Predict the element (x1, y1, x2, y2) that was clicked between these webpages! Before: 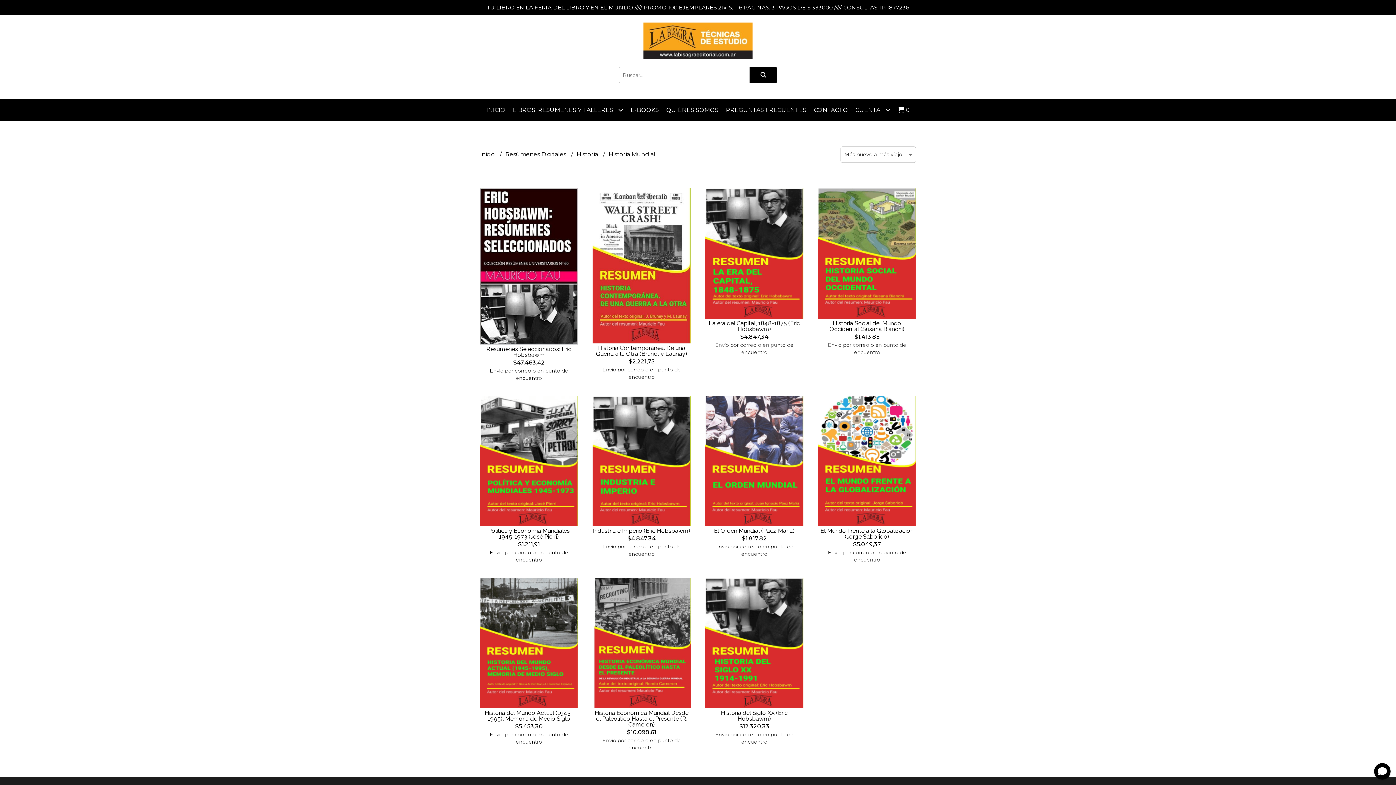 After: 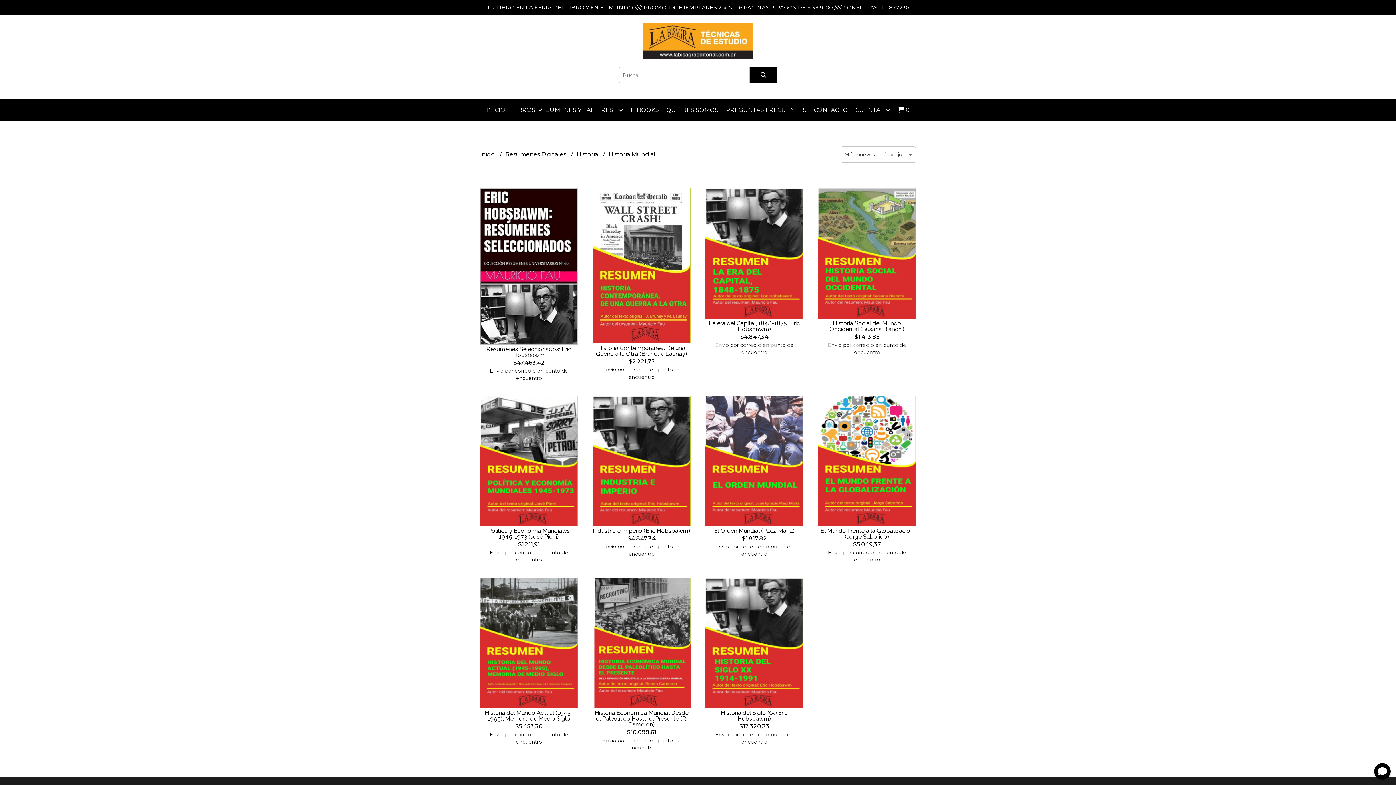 Action: bbox: (1374, 743, 1390, 760)